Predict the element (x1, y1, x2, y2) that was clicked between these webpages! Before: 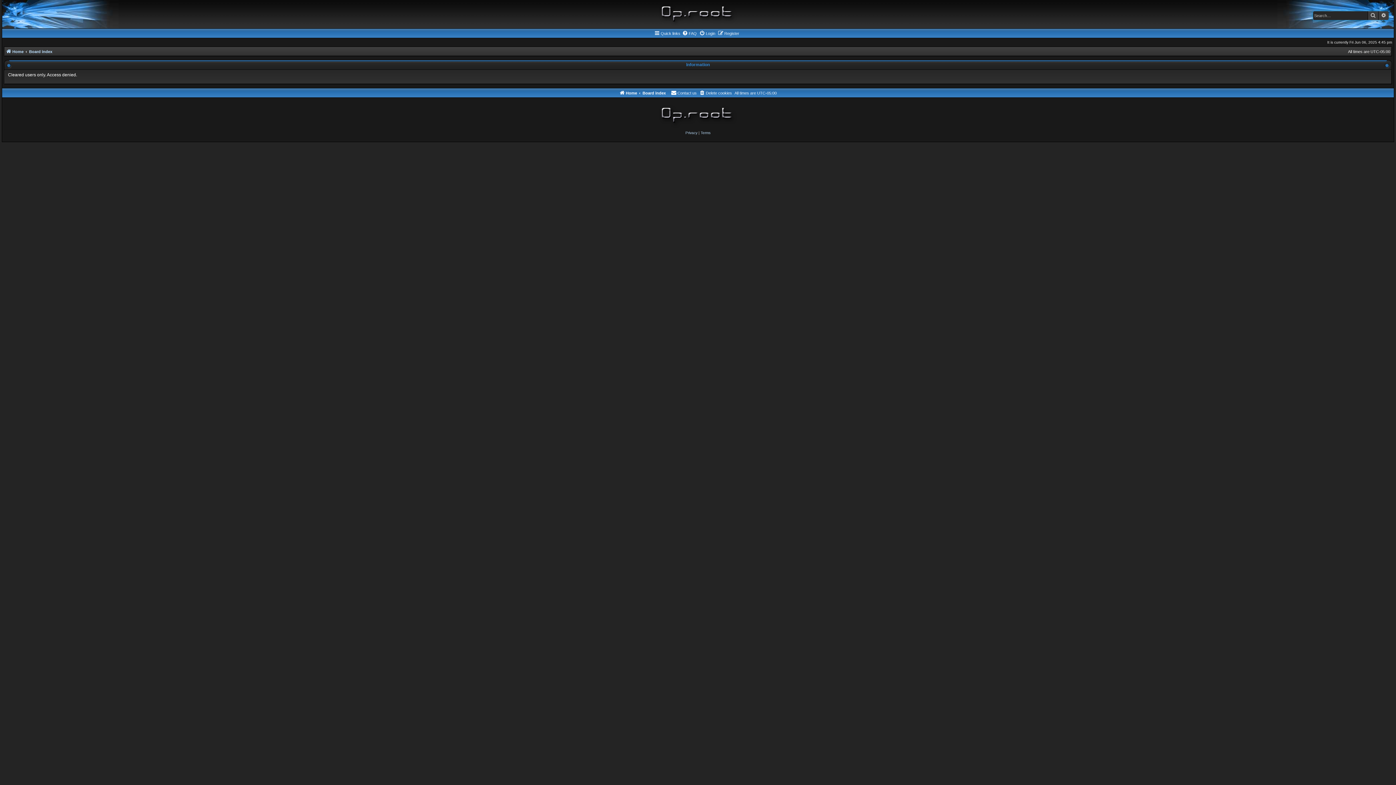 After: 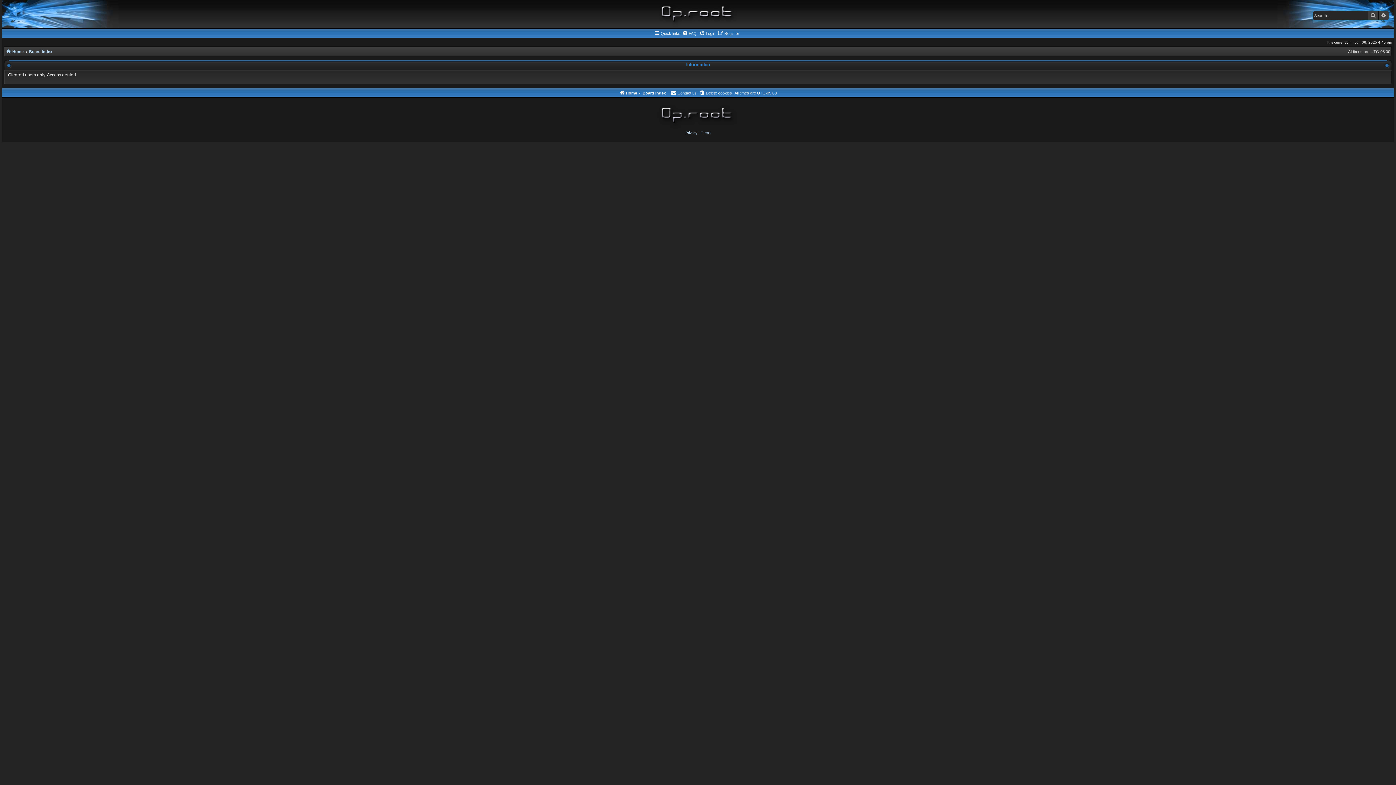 Action: label: Privacy bbox: (685, 129, 697, 136)